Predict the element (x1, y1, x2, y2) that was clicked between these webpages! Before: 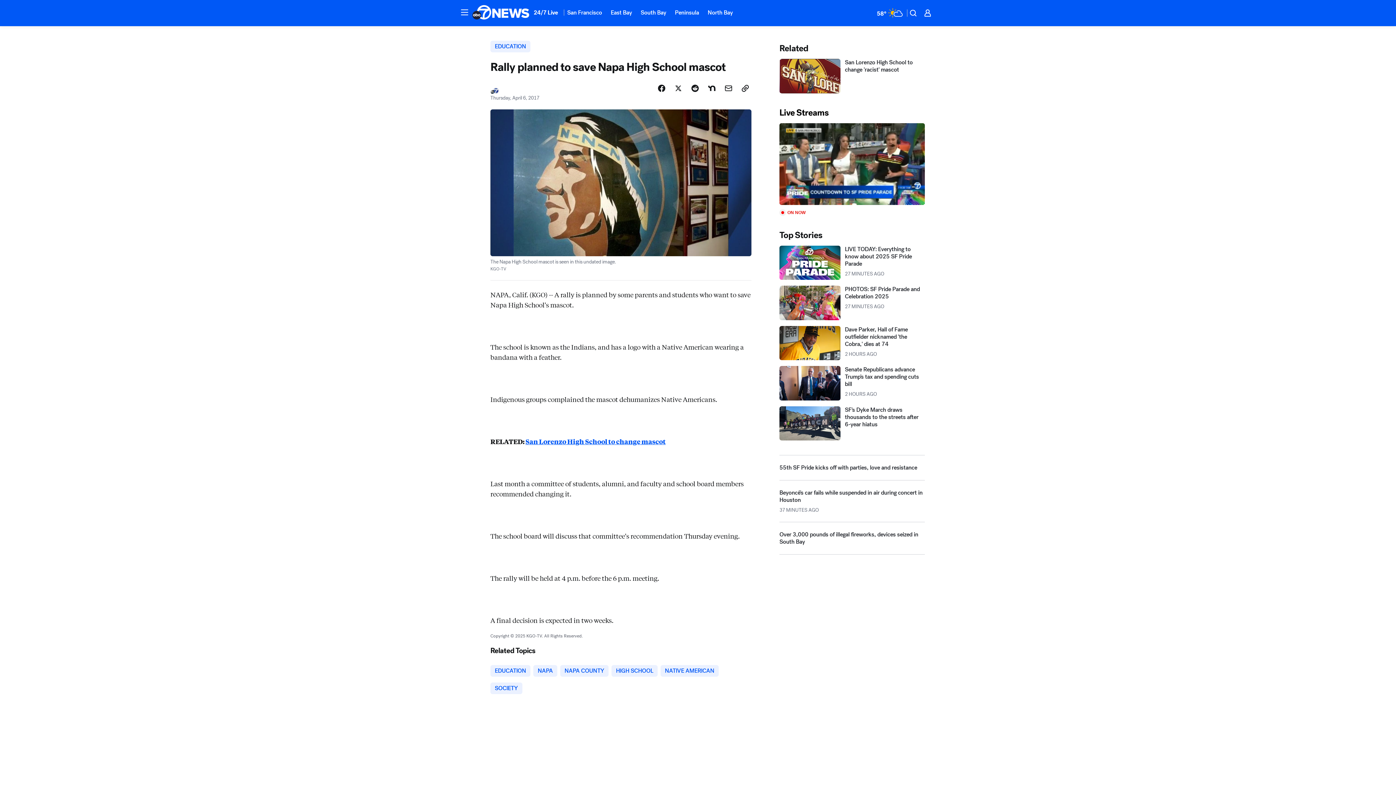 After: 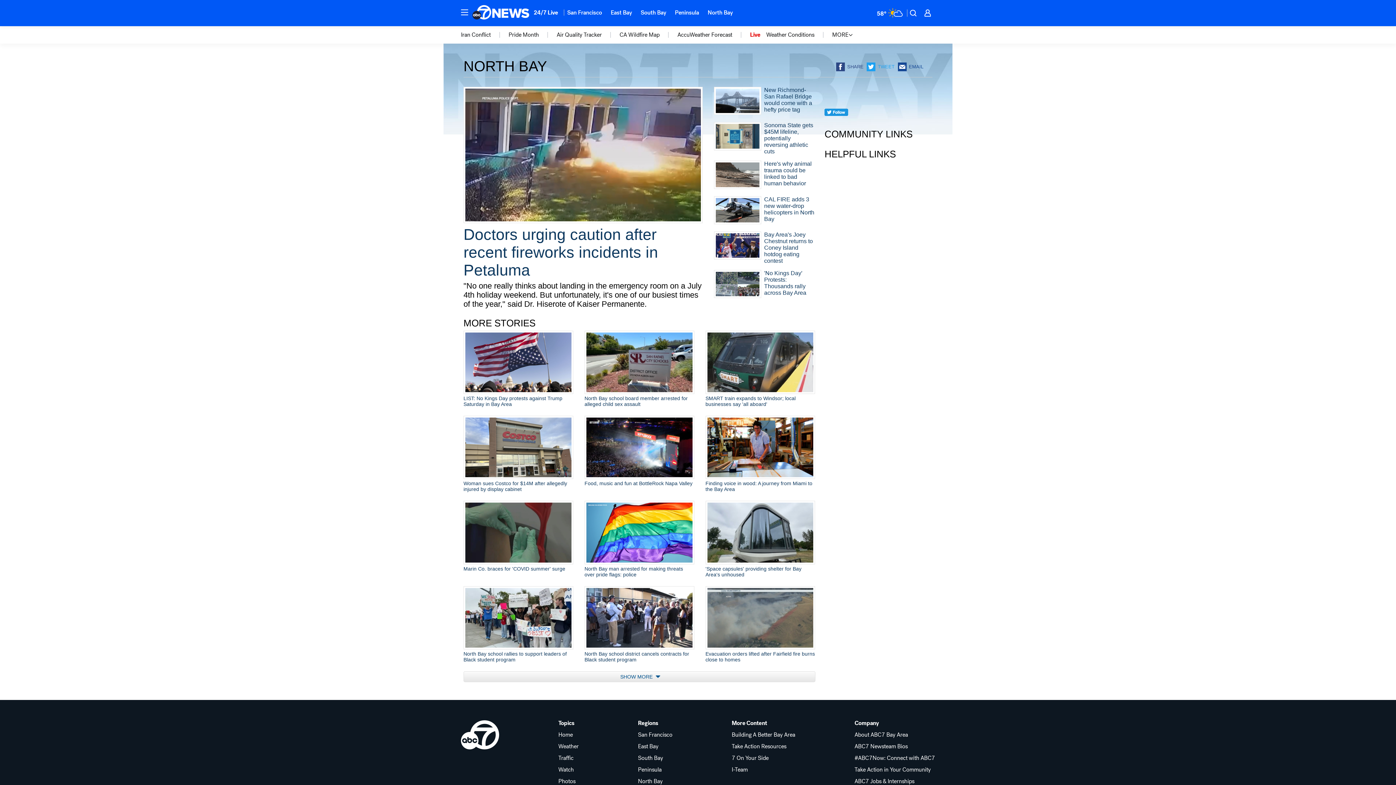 Action: bbox: (703, 4, 737, 20) label: North Bay